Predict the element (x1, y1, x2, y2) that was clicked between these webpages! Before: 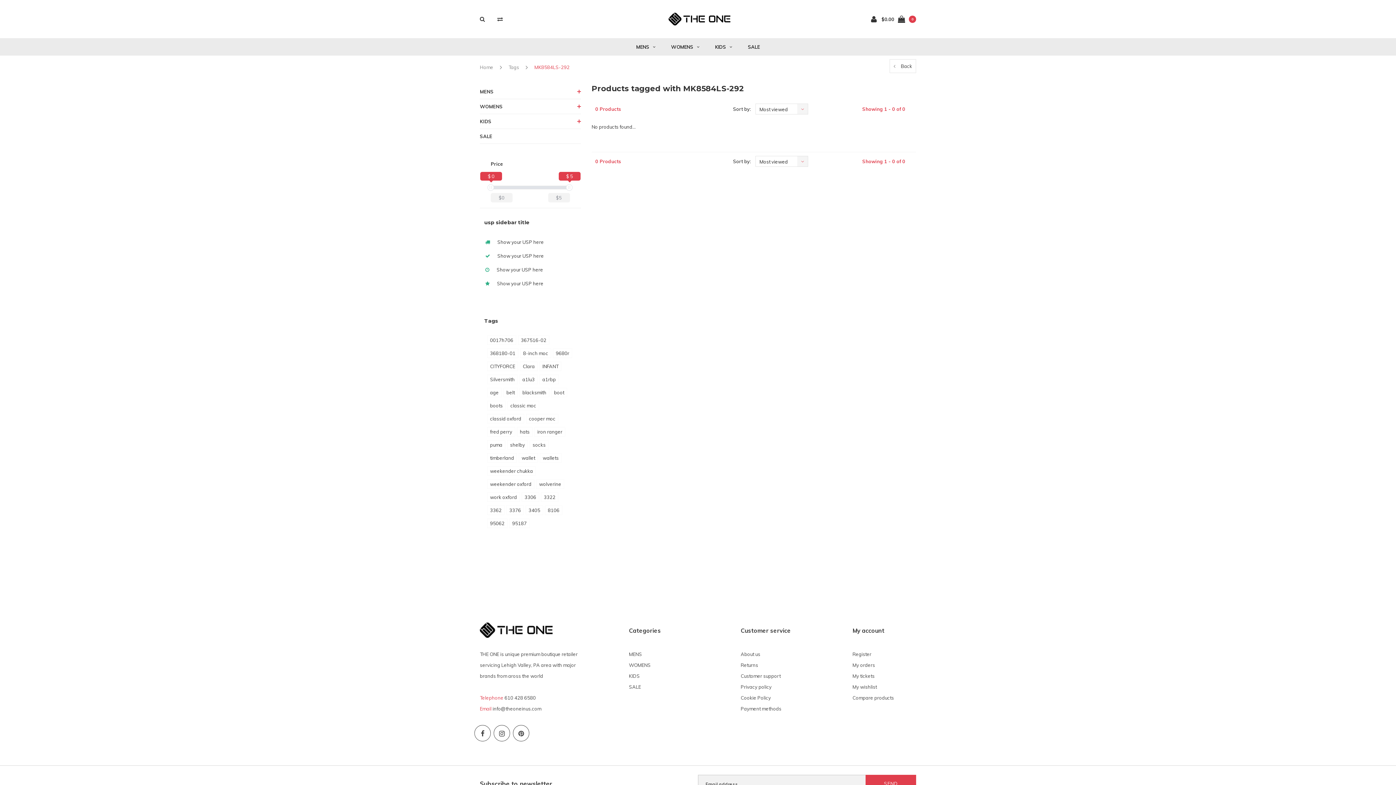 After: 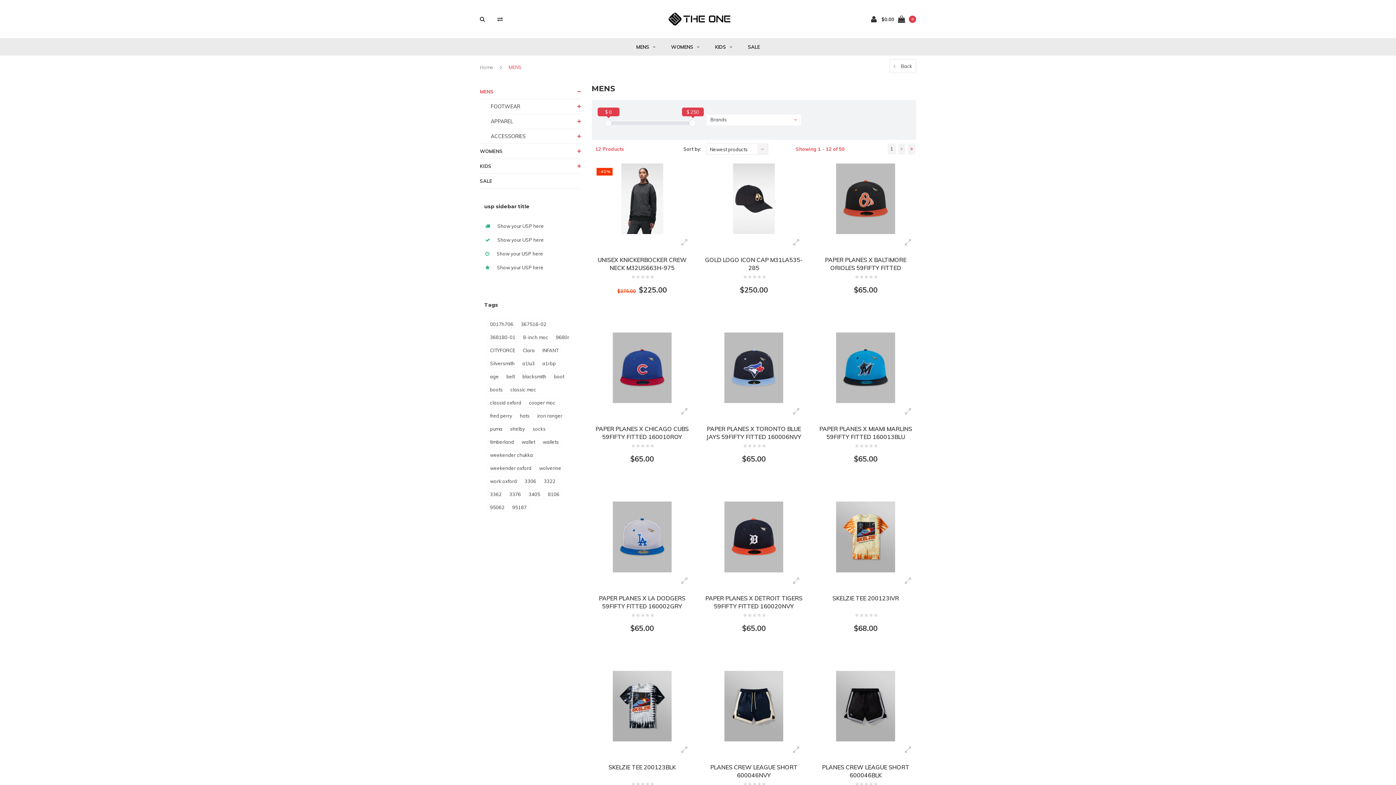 Action: bbox: (480, 84, 580, 99) label: MENS